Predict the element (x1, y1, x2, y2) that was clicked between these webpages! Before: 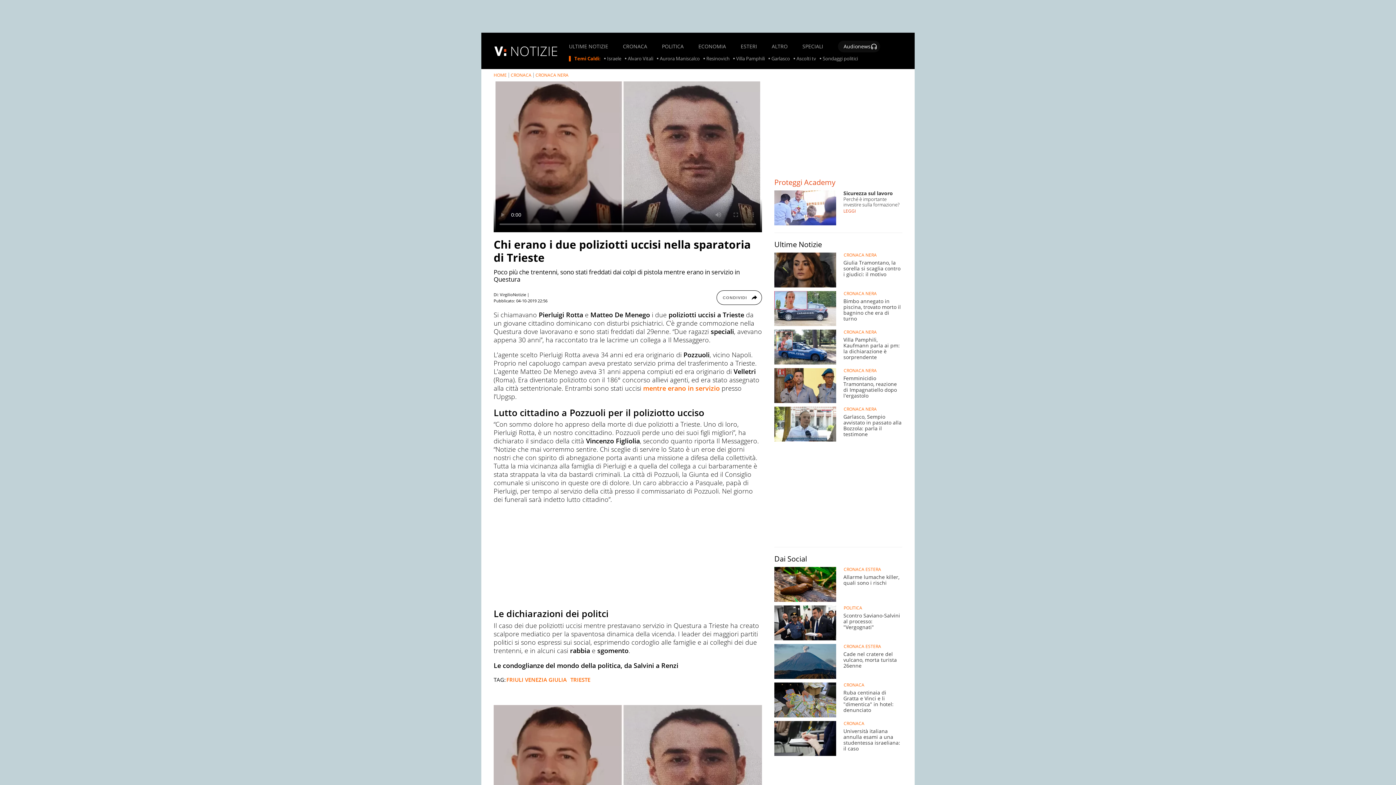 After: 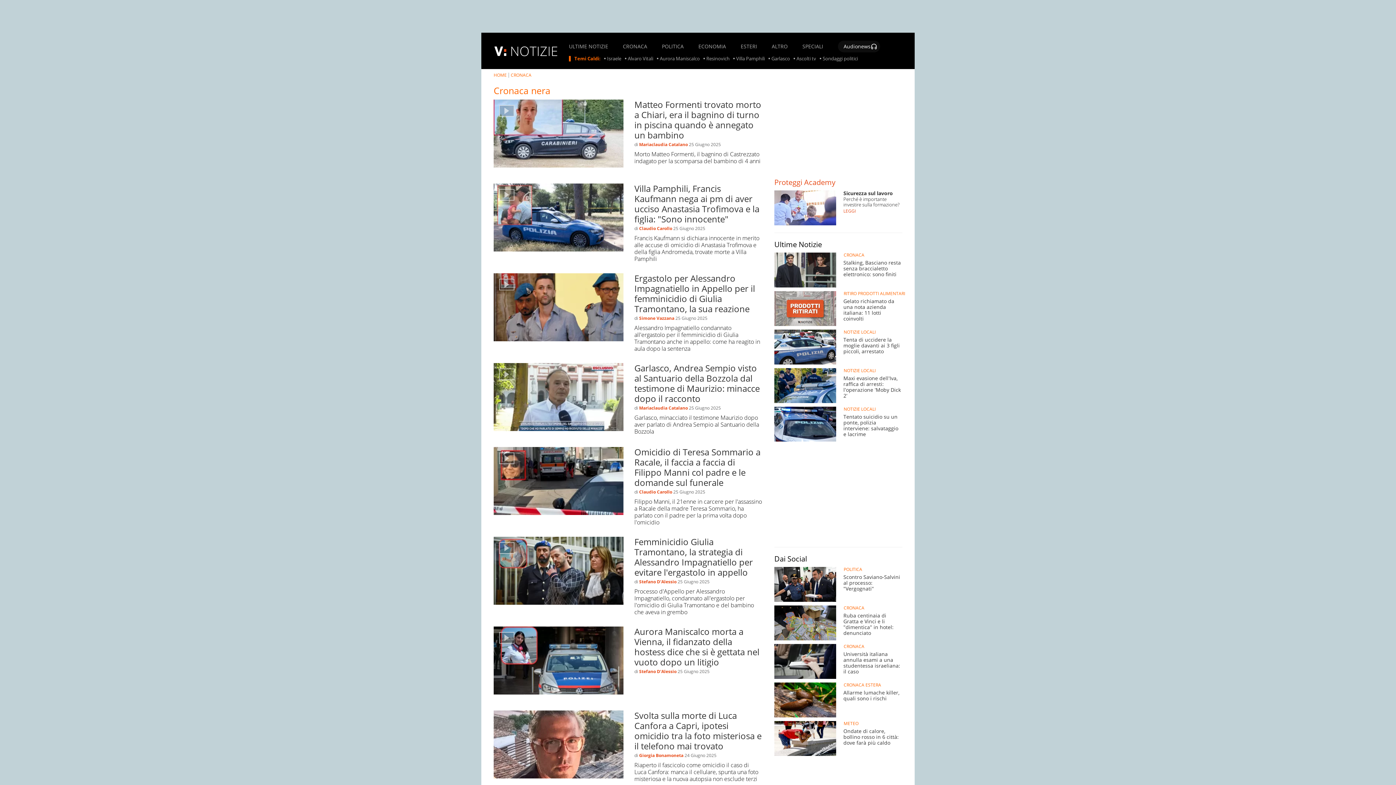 Action: label: CRONACA NERA bbox: (843, 252, 876, 257)